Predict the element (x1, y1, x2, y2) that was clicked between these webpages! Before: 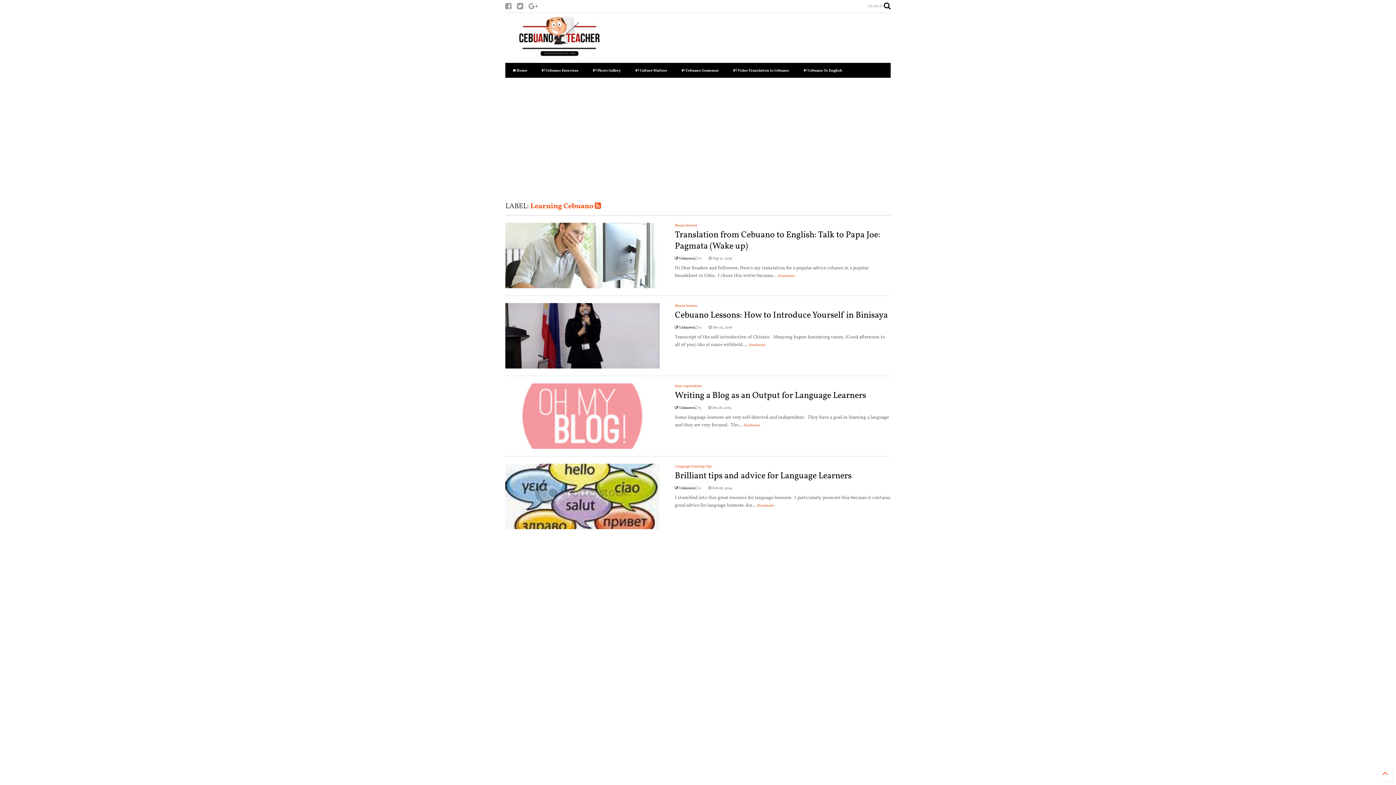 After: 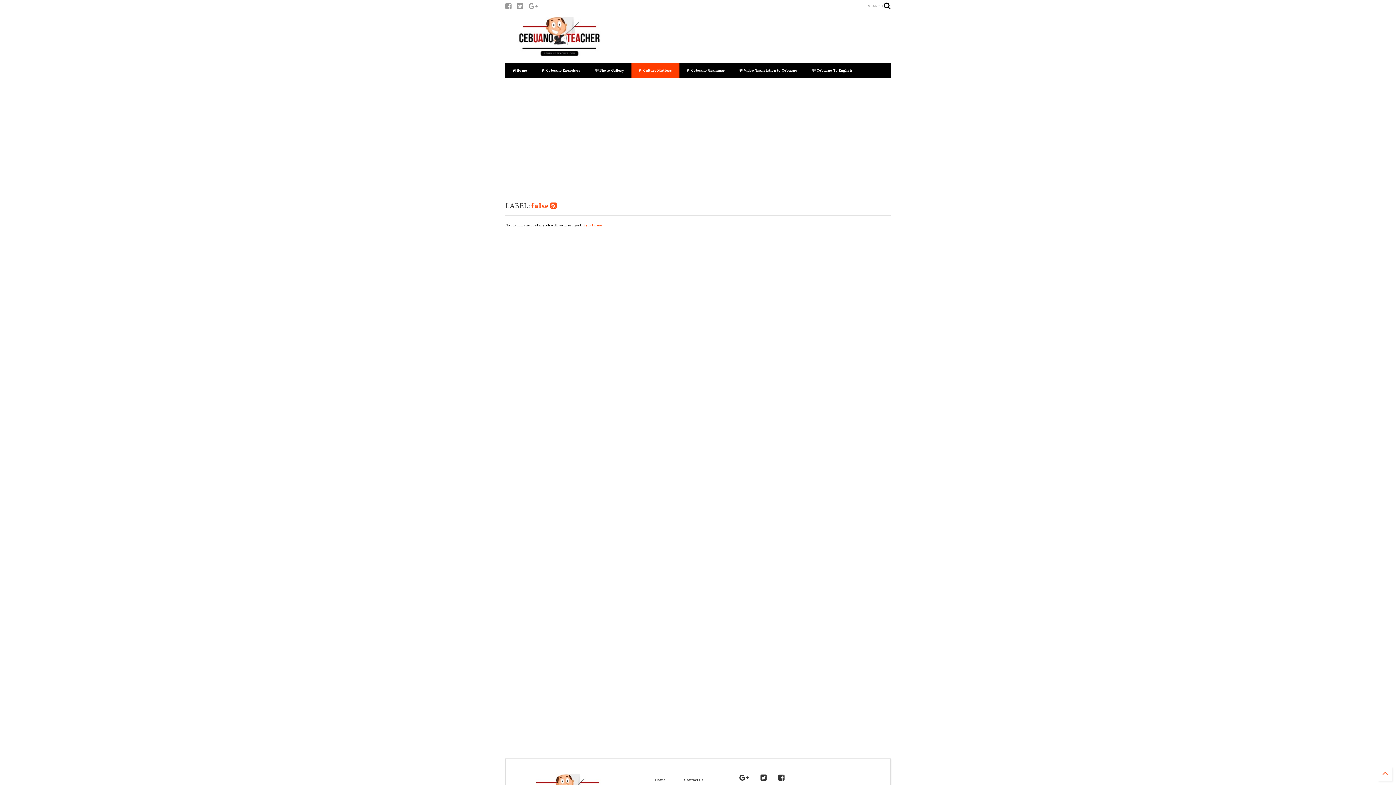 Action: label:  Culture Matters bbox: (628, 63, 674, 77)